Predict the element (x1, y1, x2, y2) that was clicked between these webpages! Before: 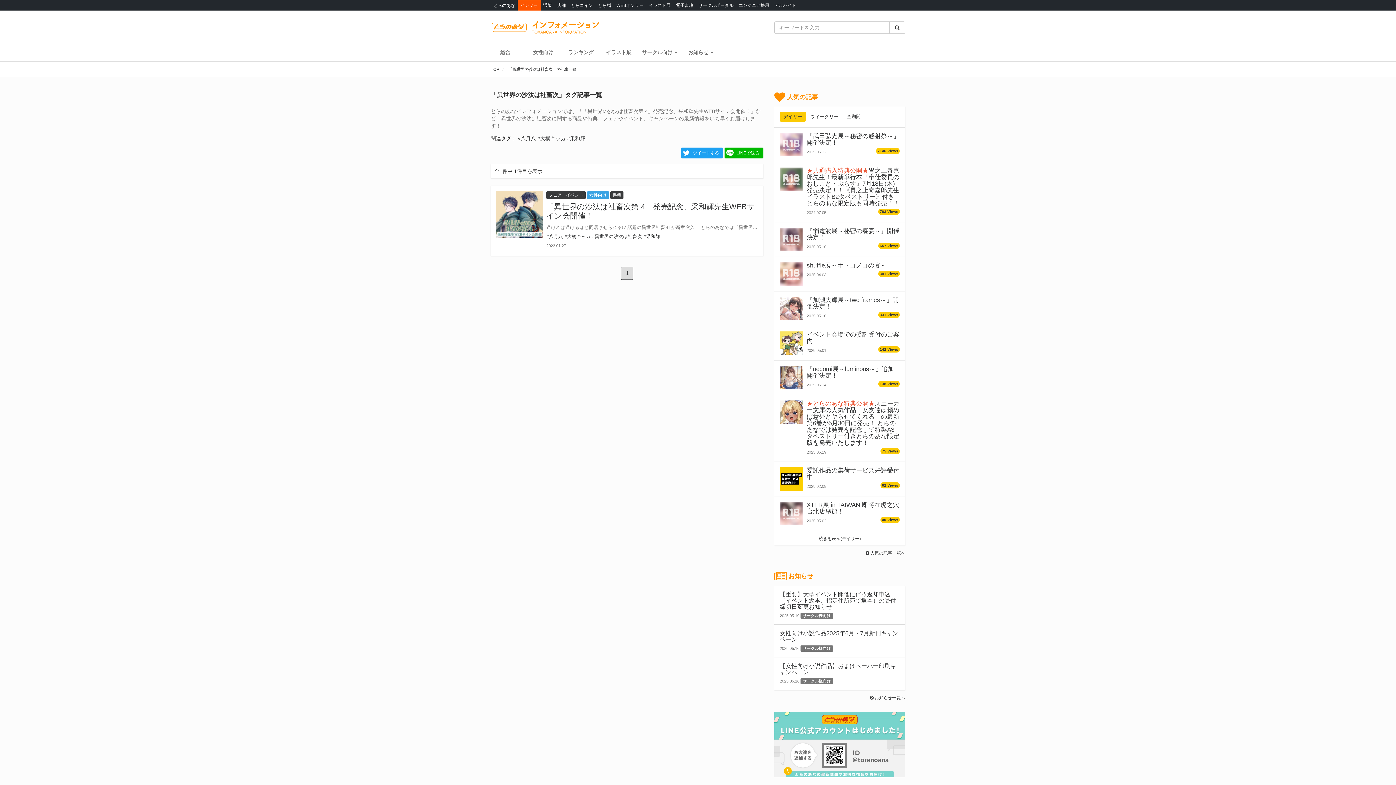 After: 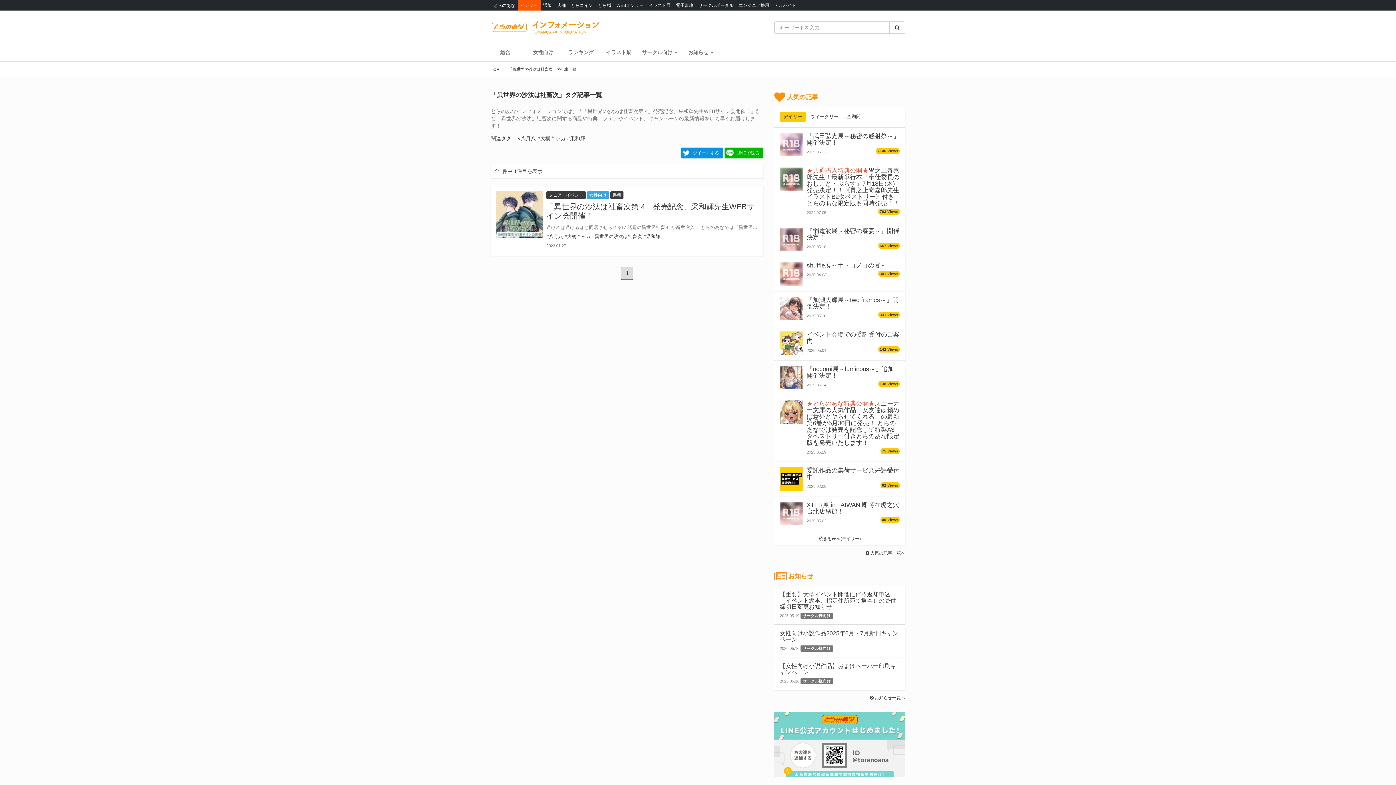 Action: bbox: (681, 147, 723, 158) label: ツイートする